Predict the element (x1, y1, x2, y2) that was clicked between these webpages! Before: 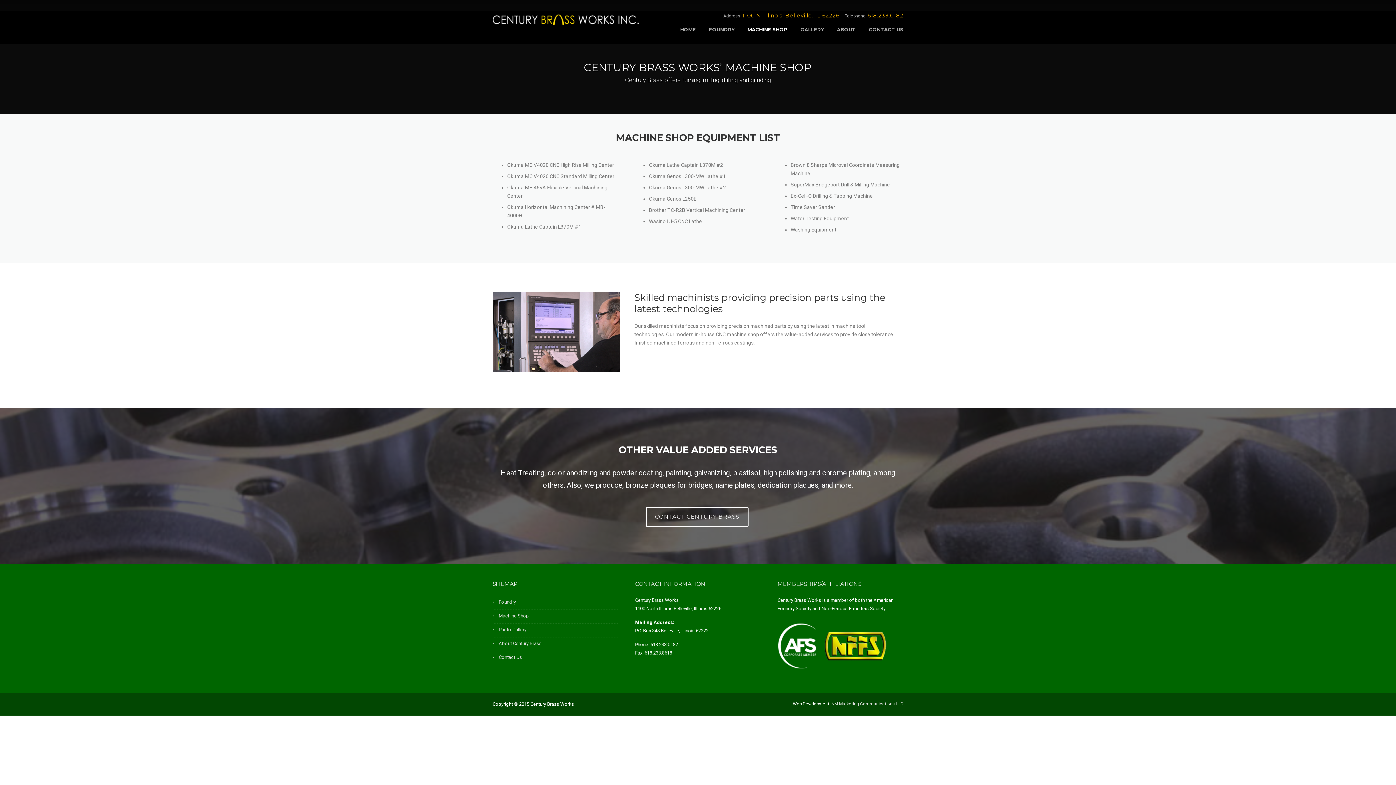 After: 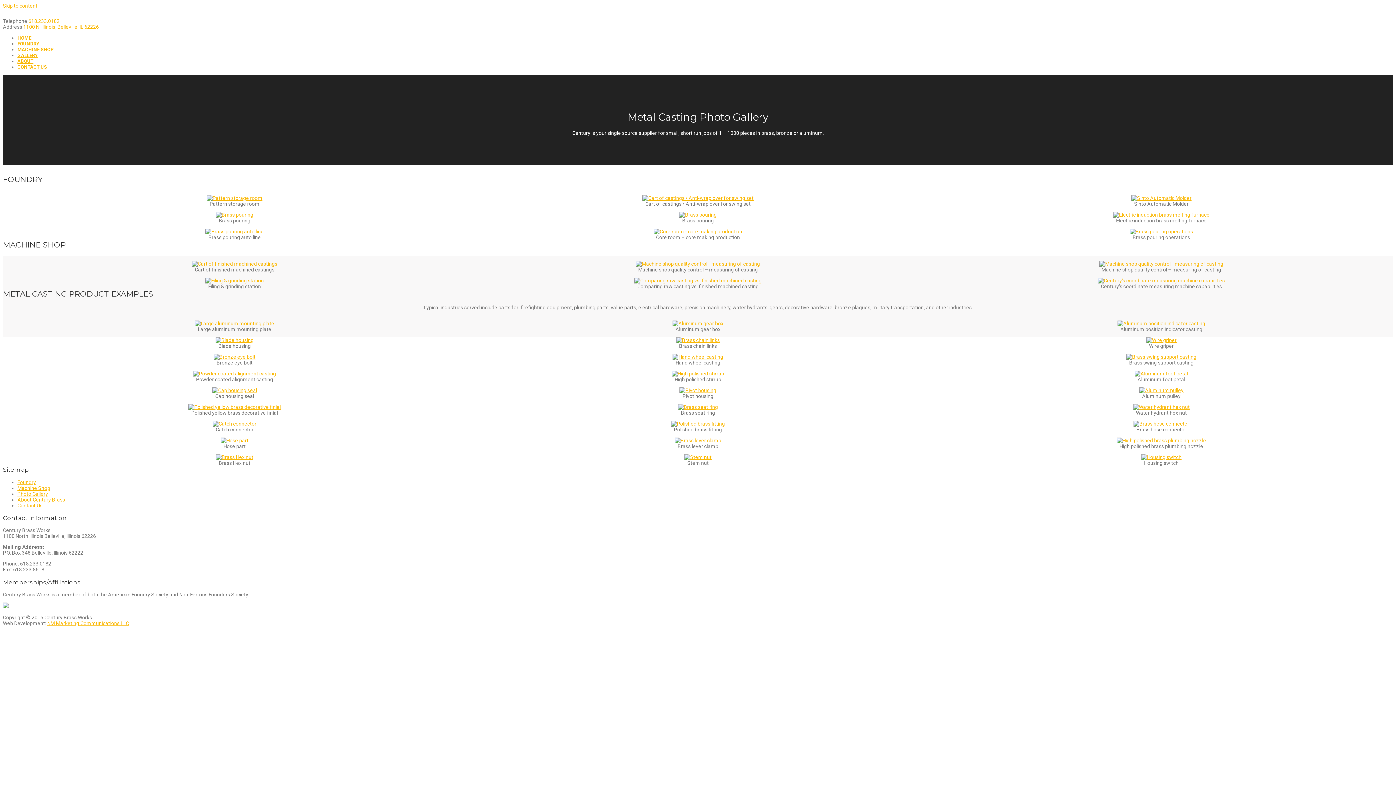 Action: bbox: (492, 623, 618, 637) label: Photo Gallery